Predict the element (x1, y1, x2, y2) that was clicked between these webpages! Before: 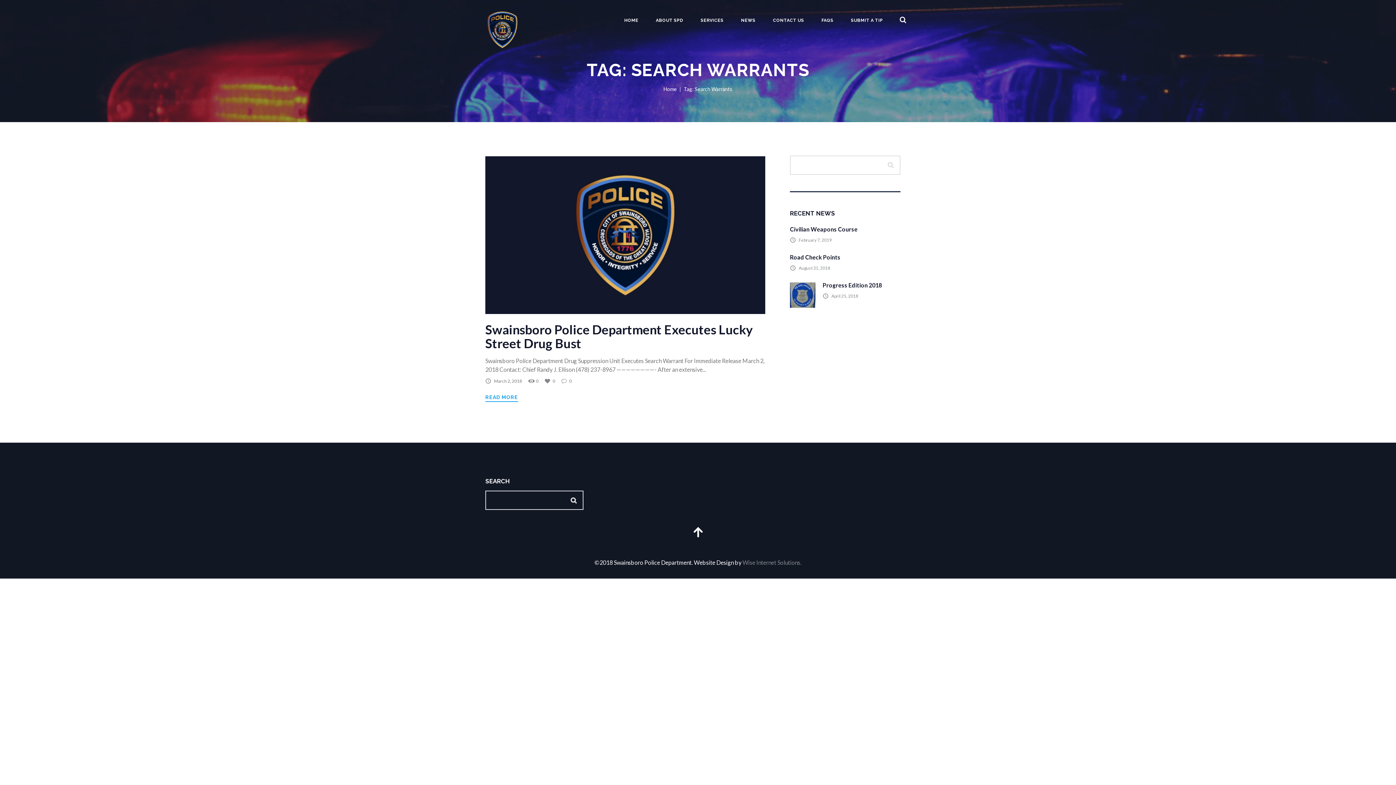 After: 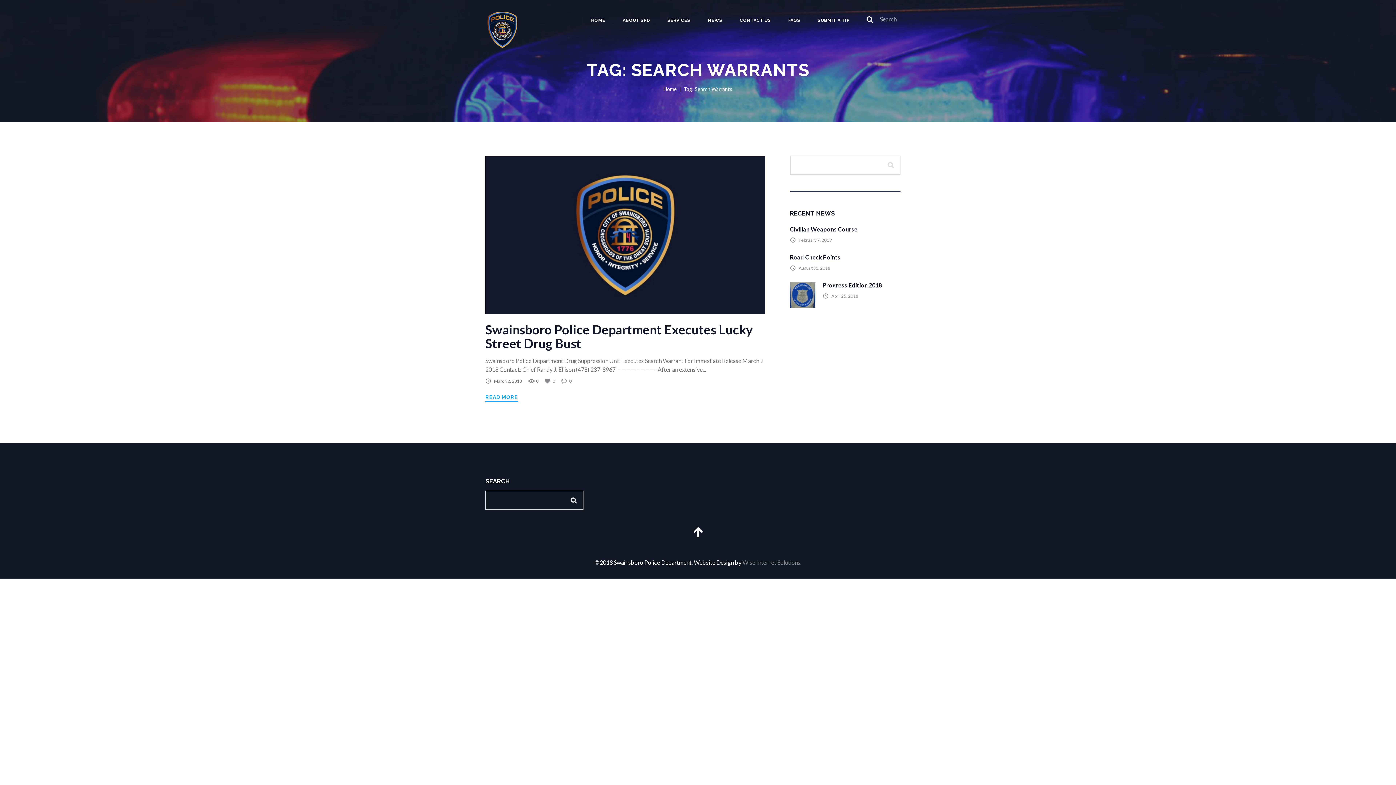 Action: bbox: (897, 13, 909, 26)